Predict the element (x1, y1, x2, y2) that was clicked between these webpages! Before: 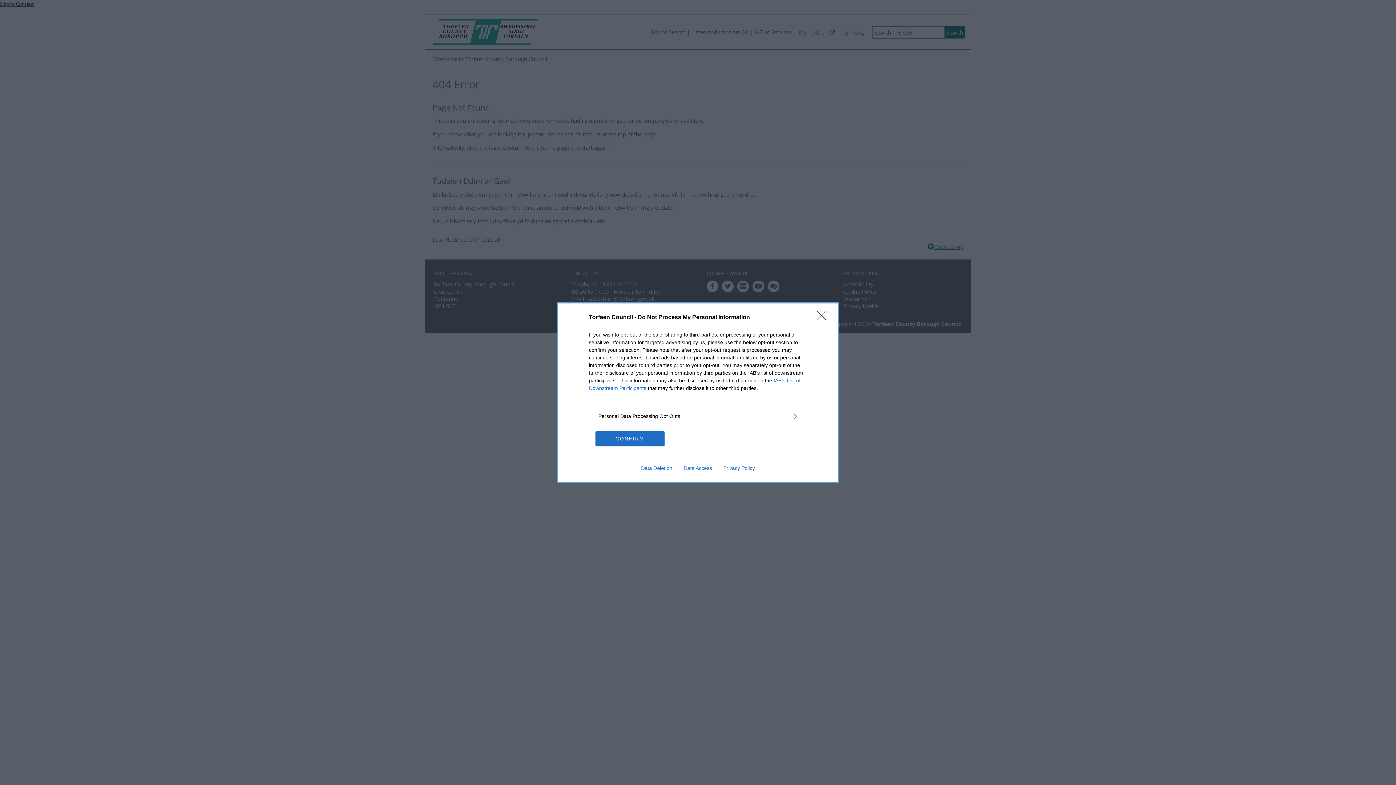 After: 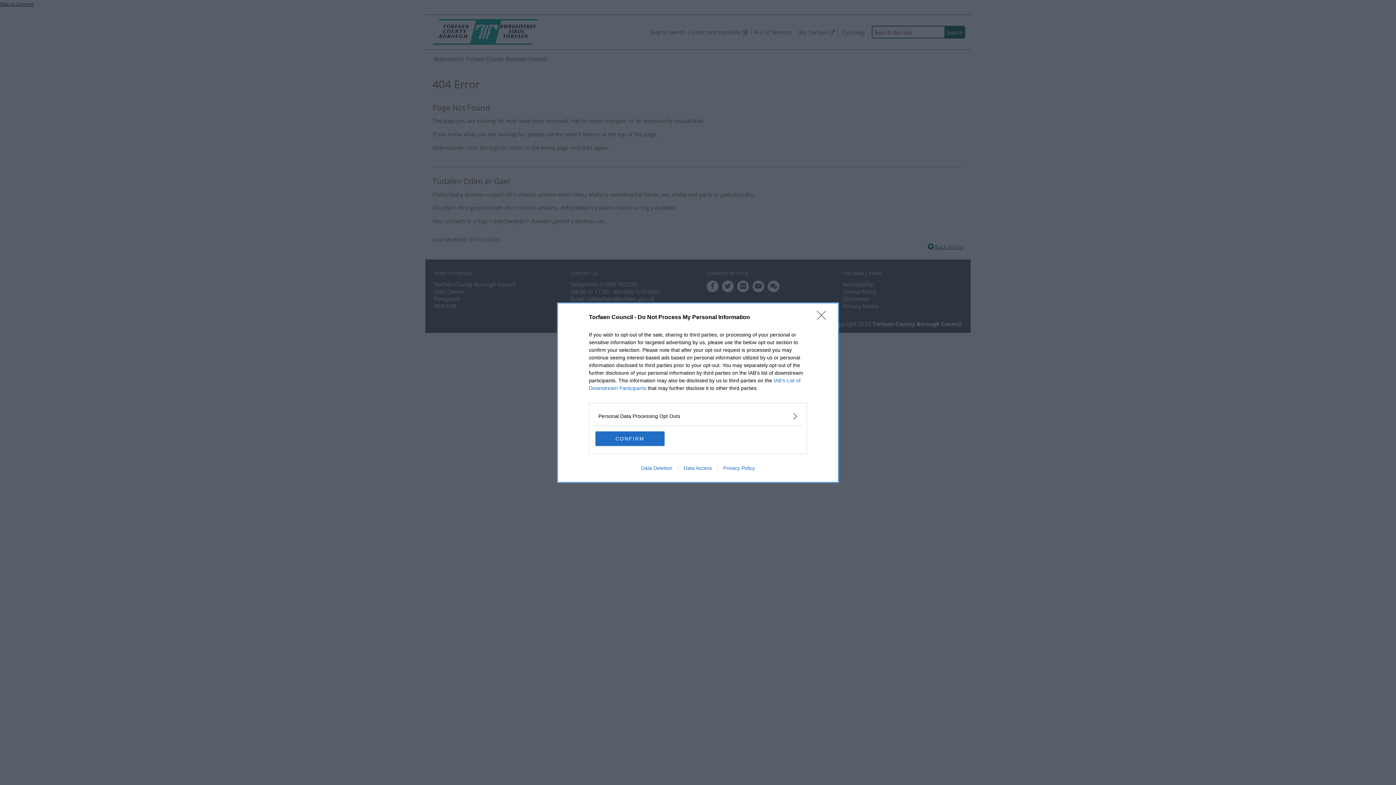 Action: label: Privacy Policy bbox: (717, 465, 760, 471)